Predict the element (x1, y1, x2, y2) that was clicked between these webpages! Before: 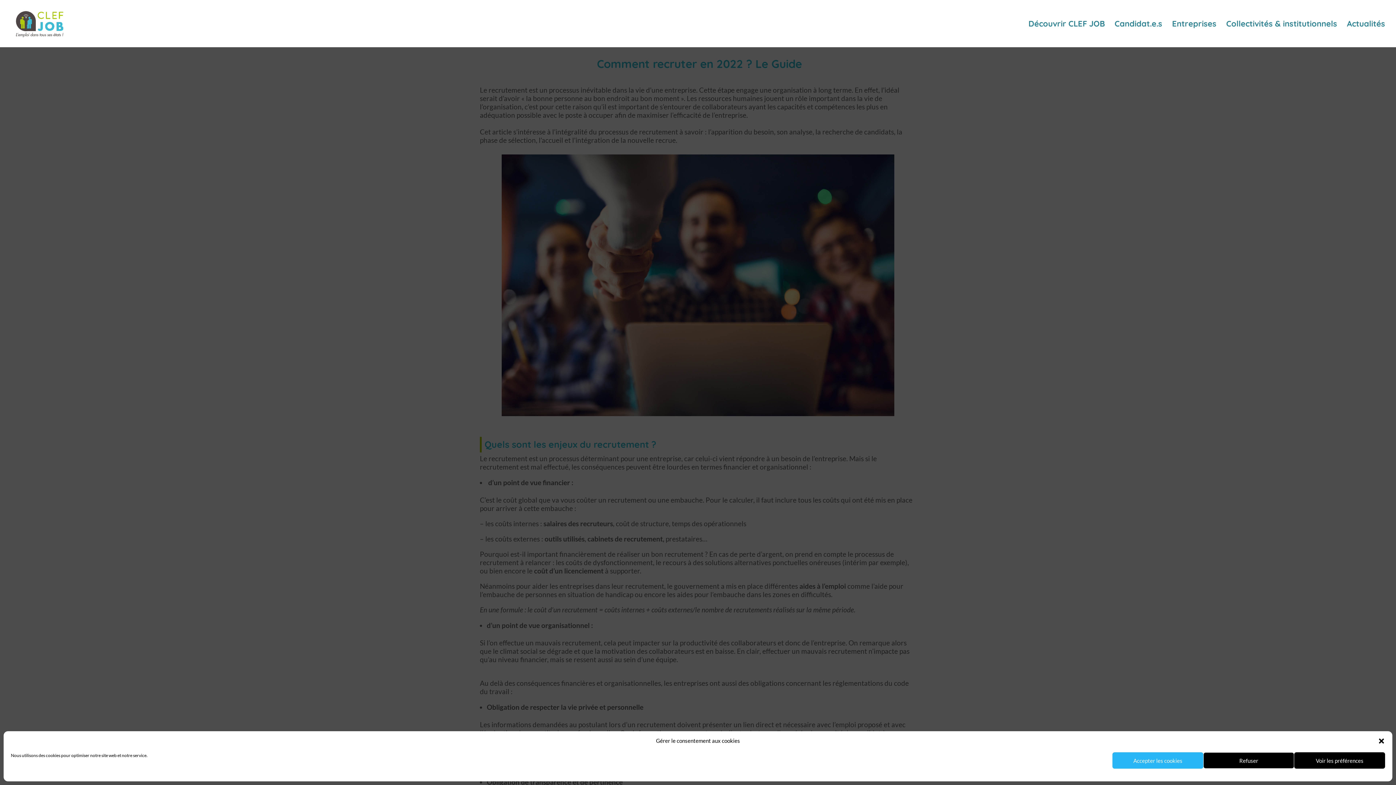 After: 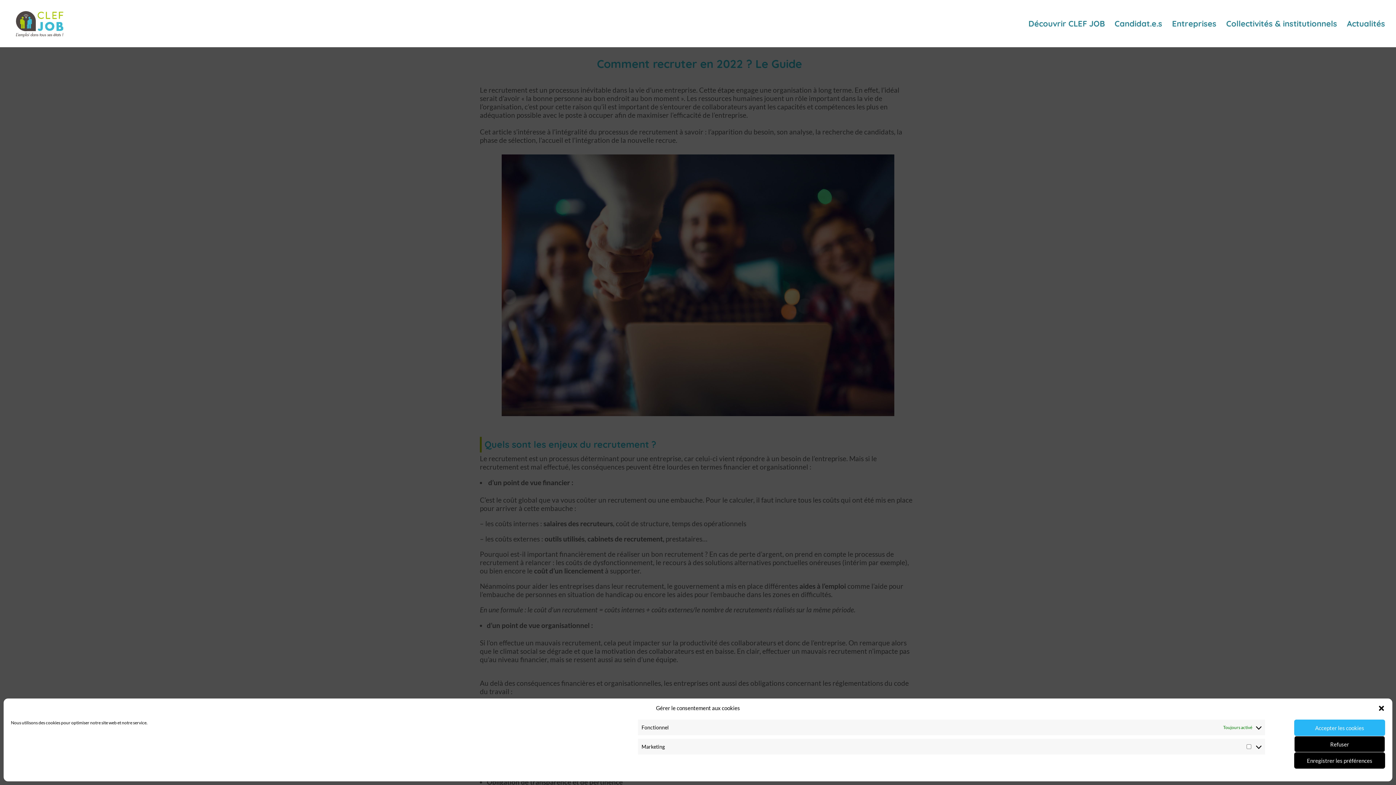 Action: bbox: (1294, 752, 1385, 769) label: Voir les préférences